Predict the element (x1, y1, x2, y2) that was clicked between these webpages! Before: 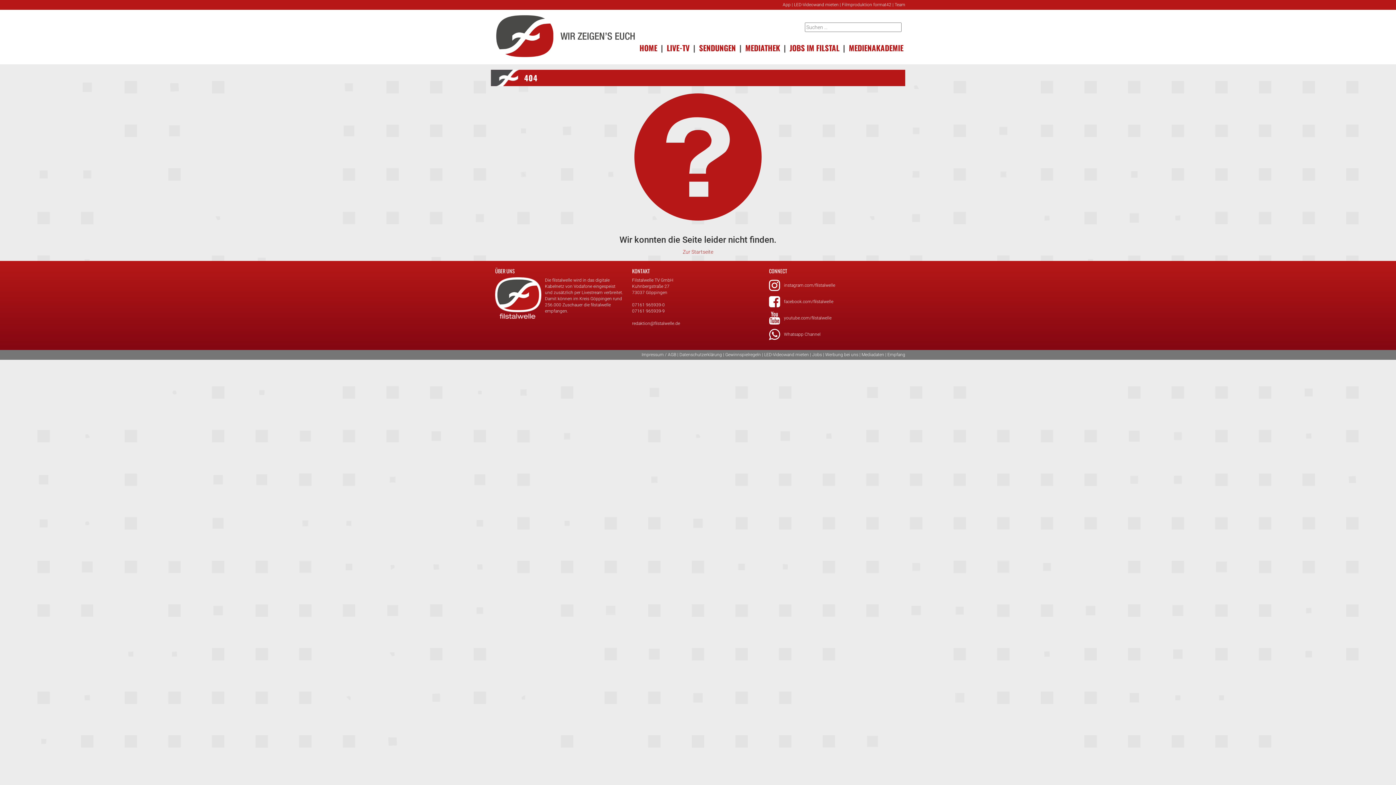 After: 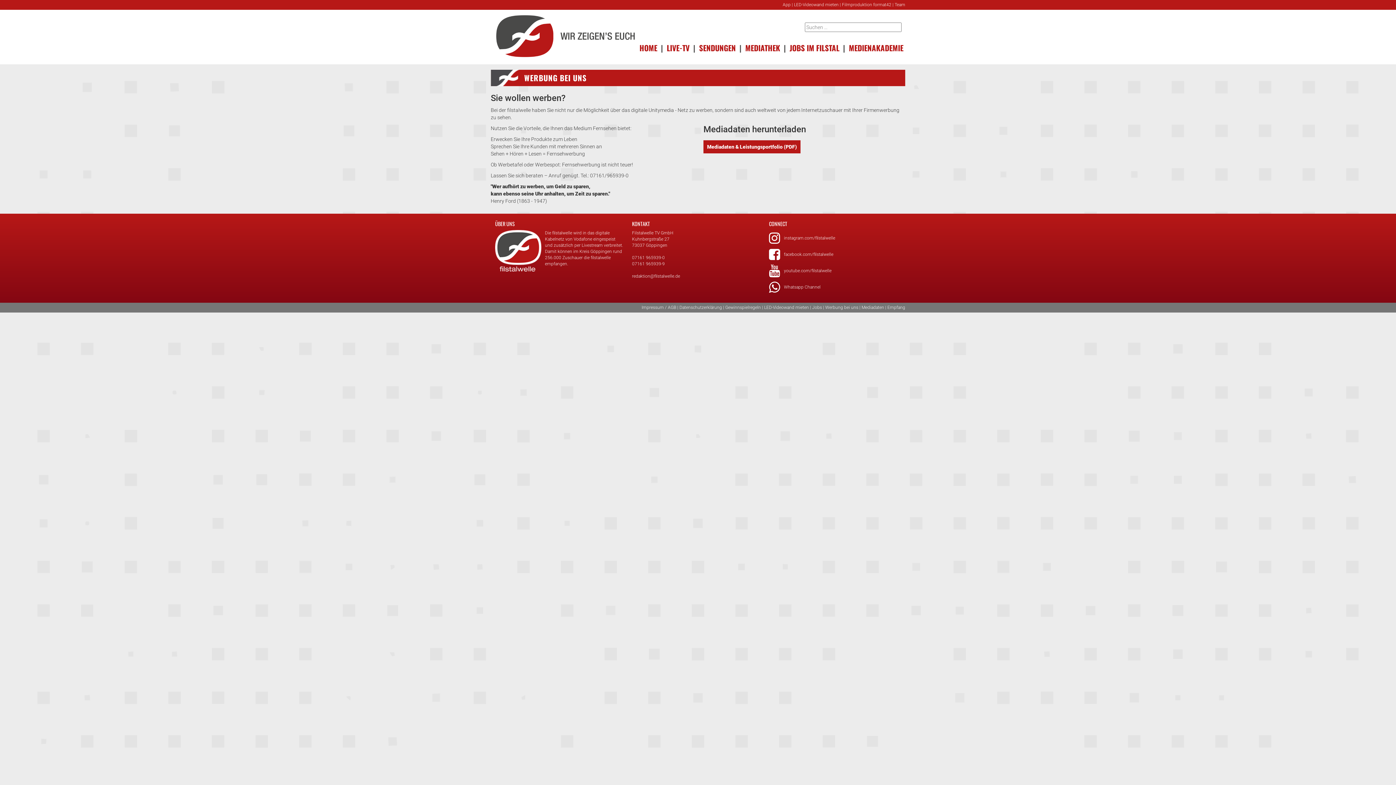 Action: bbox: (825, 352, 858, 357) label: Werbung bei uns